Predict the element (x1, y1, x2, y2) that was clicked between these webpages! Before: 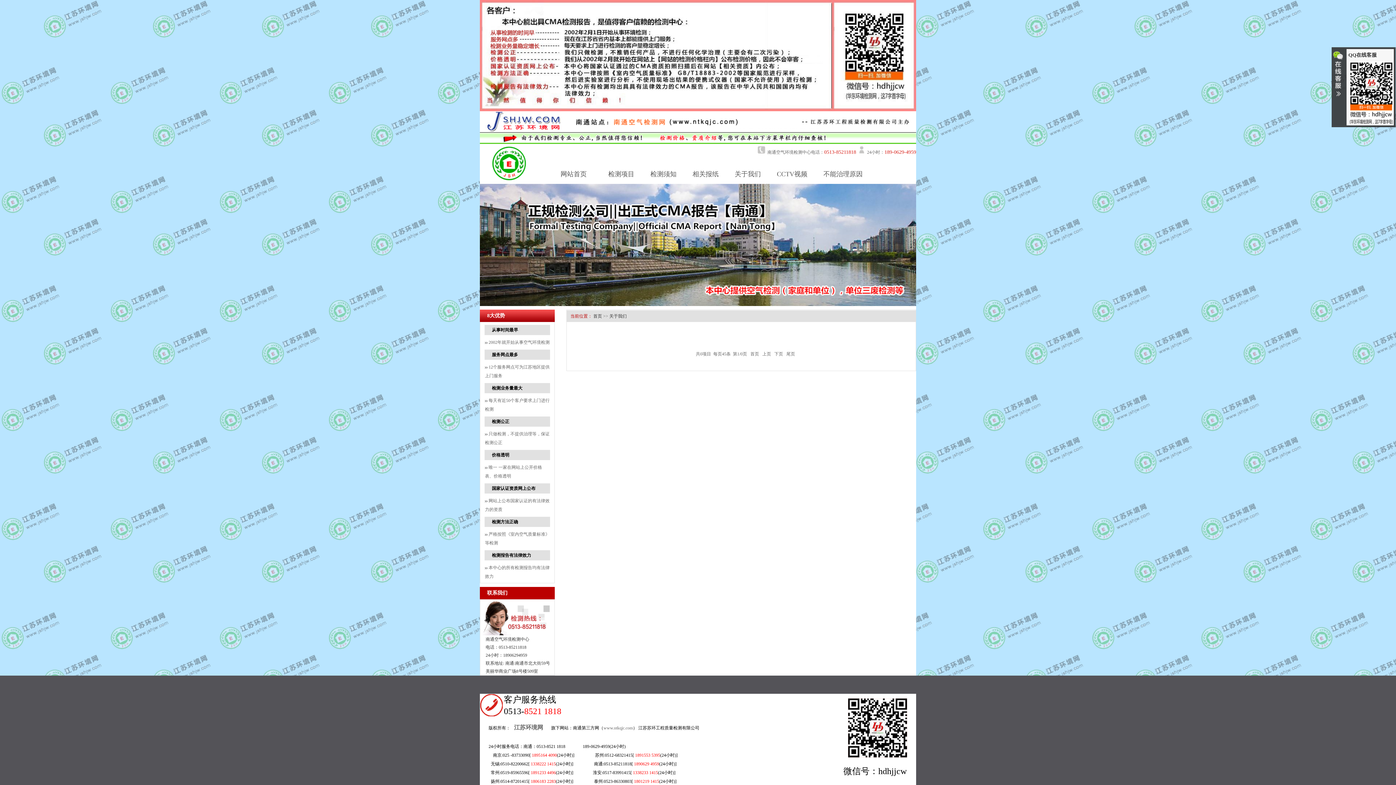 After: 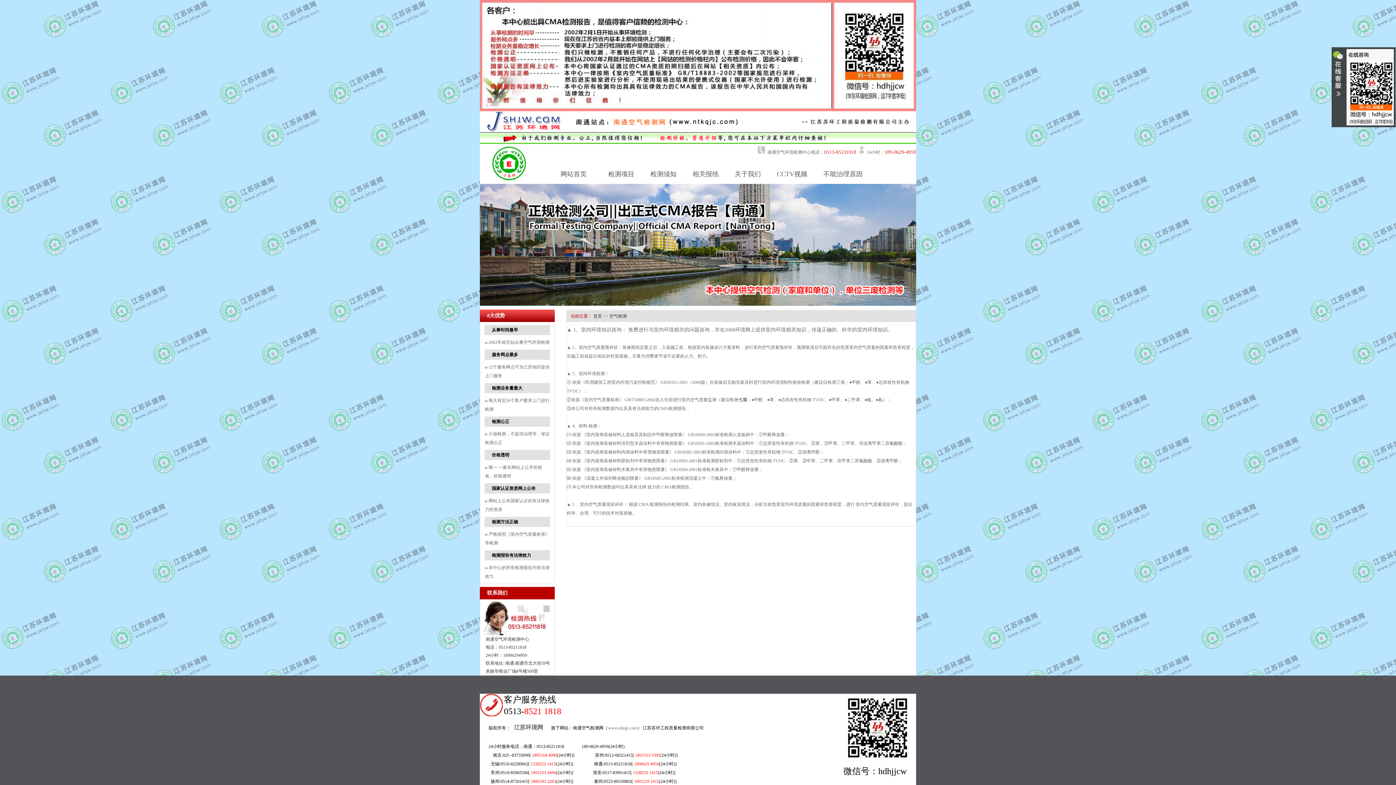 Action: bbox: (608, 168, 634, 179) label: 检测项目